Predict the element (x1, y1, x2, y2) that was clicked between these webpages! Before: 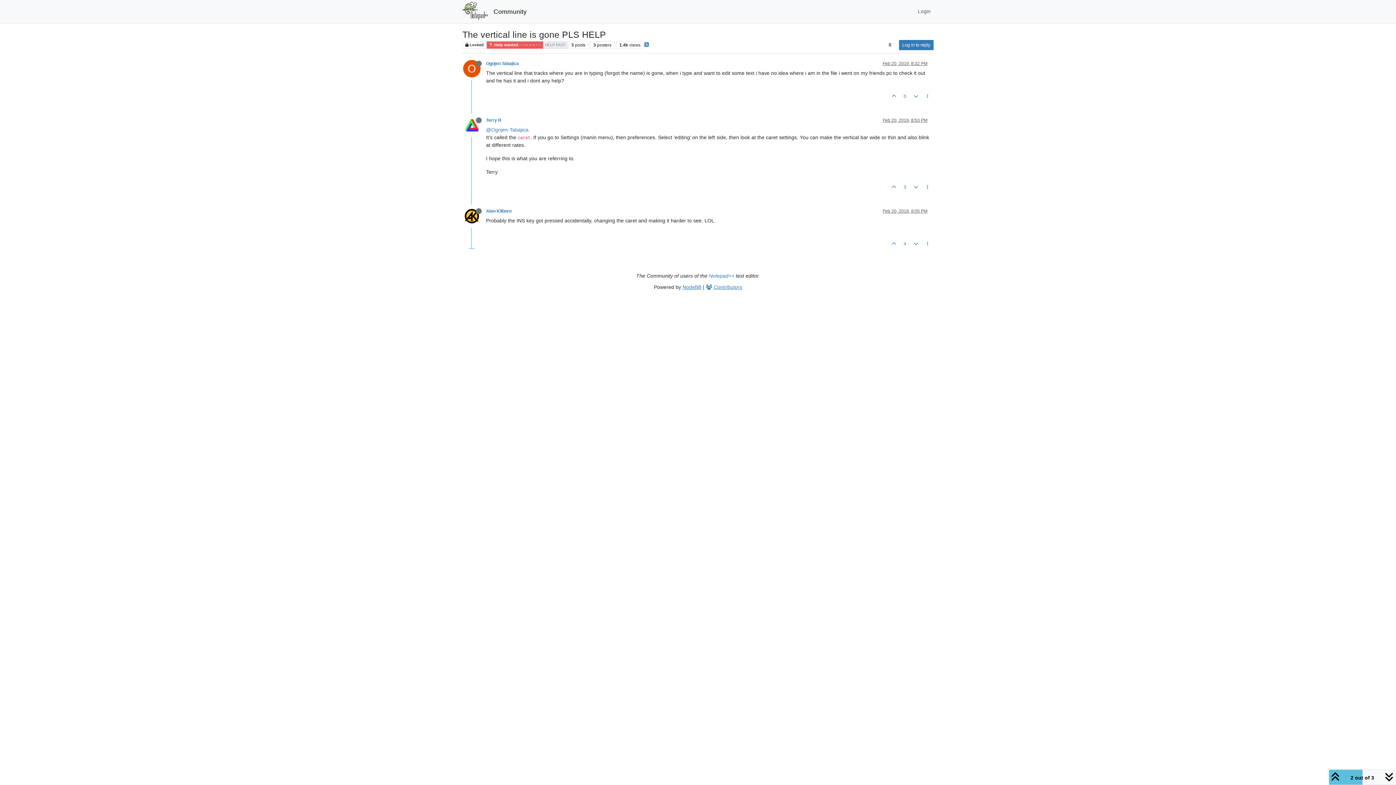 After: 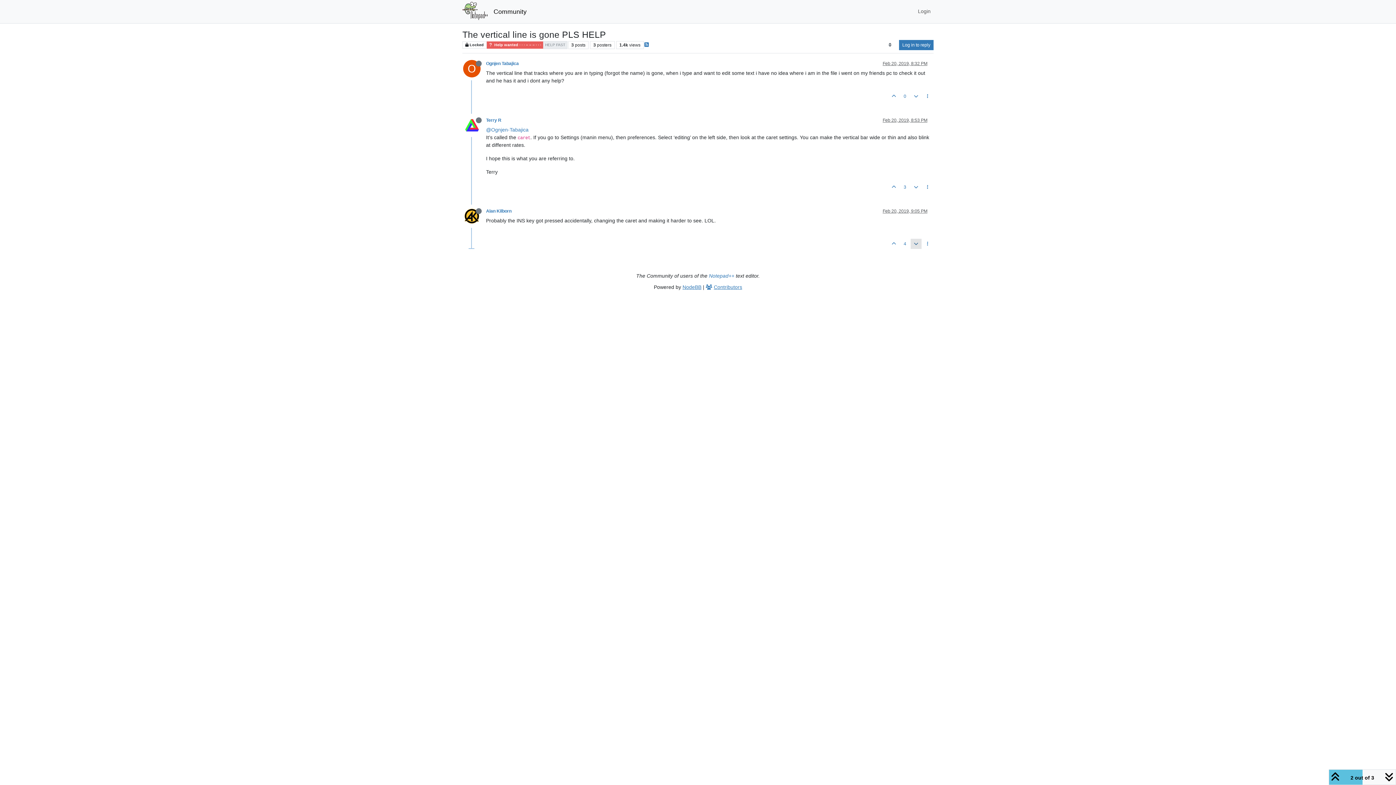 Action: bbox: (910, 238, 921, 249)